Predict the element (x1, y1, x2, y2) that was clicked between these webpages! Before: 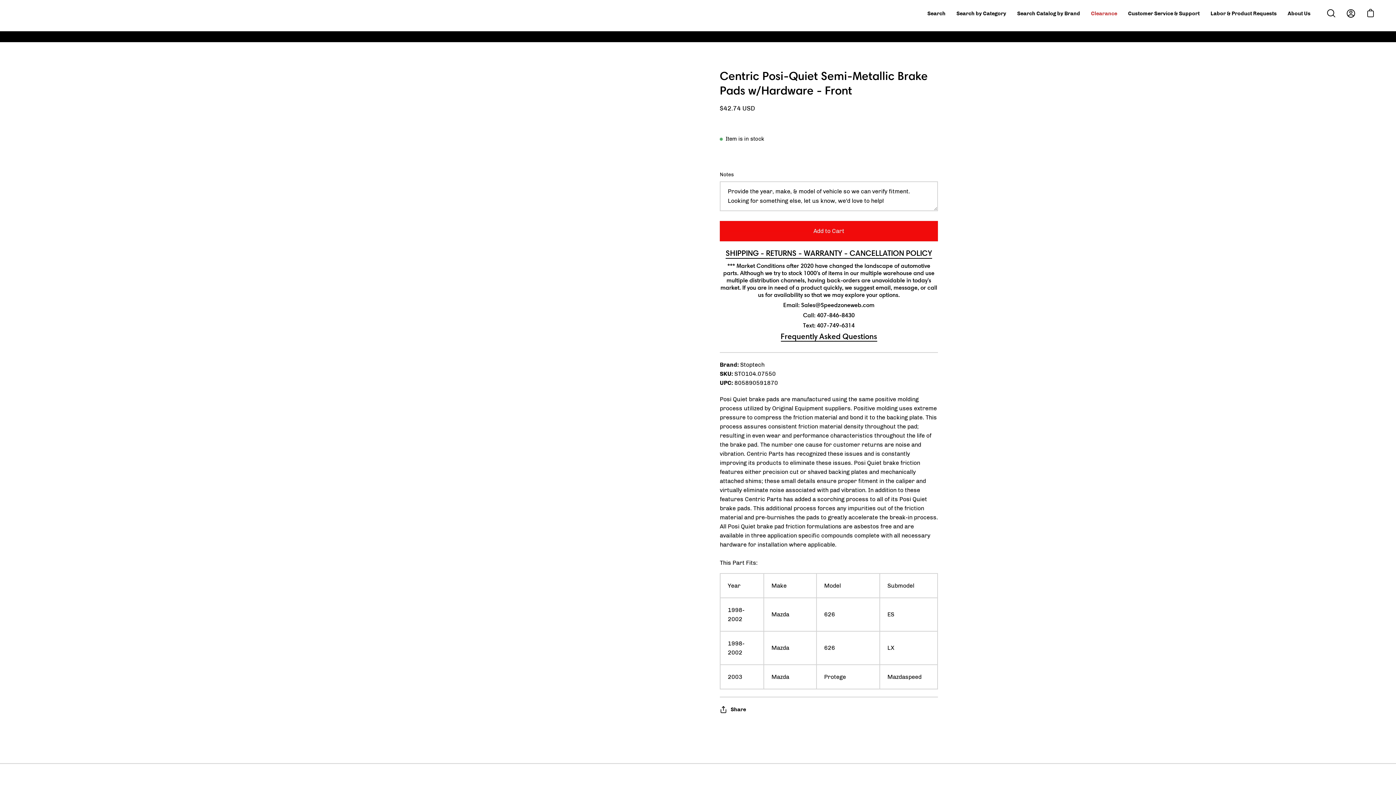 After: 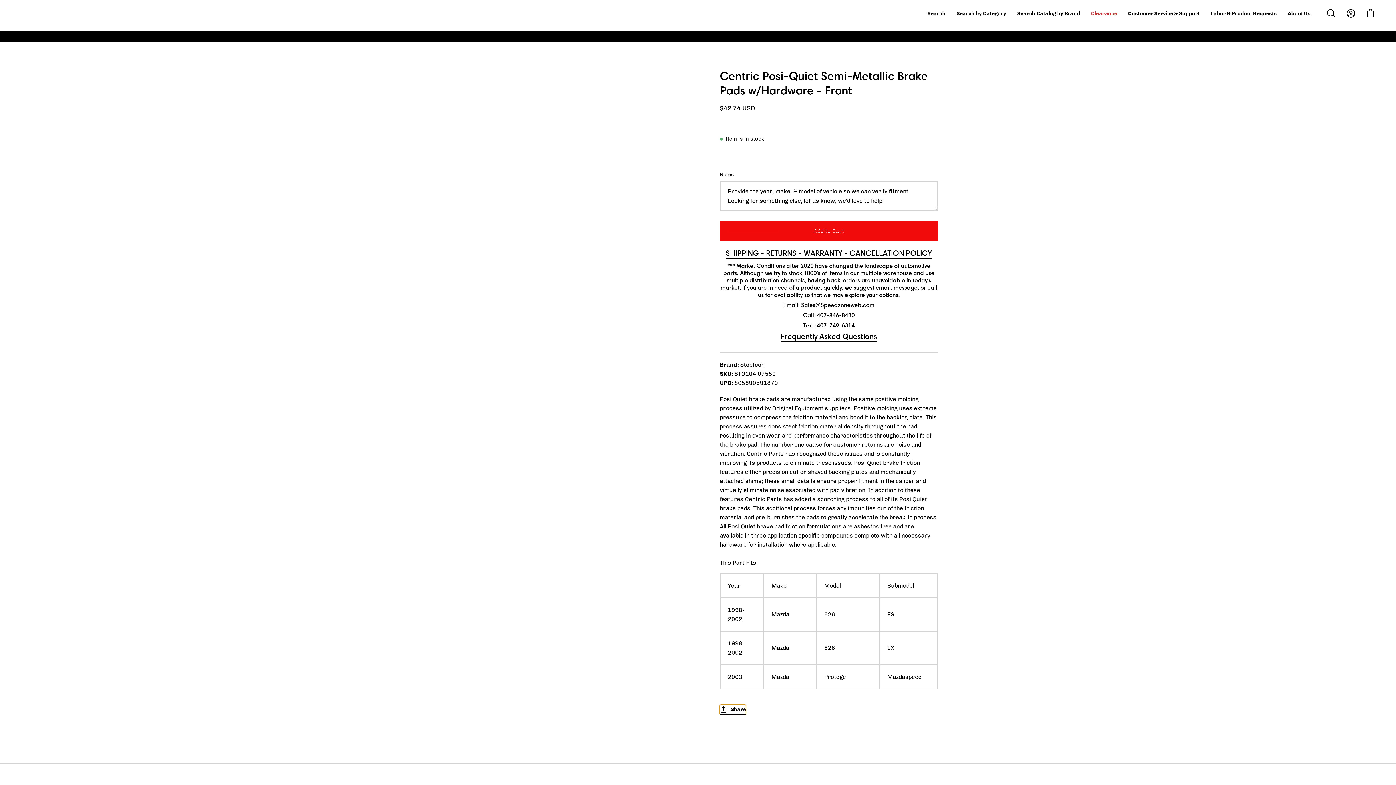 Action: bbox: (720, 705, 746, 714) label: Share